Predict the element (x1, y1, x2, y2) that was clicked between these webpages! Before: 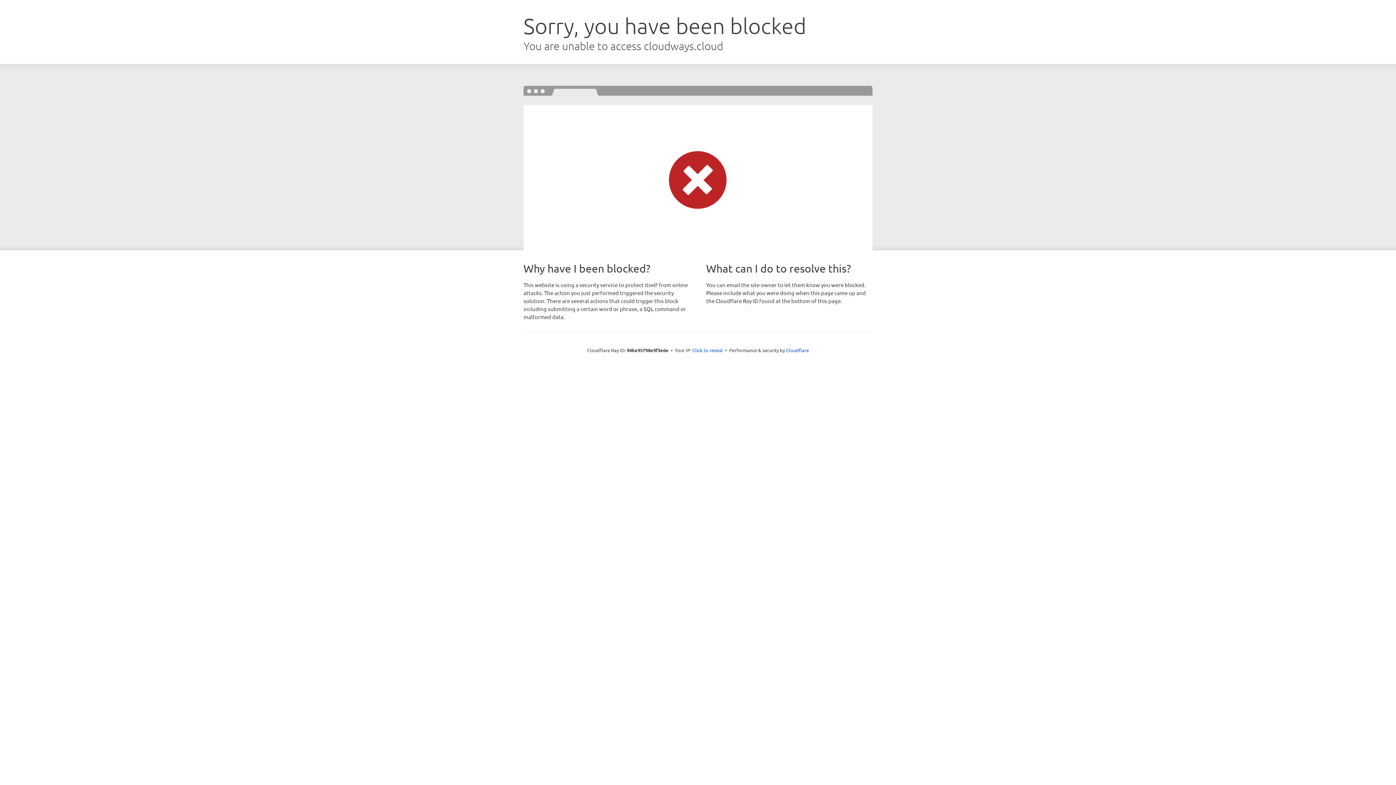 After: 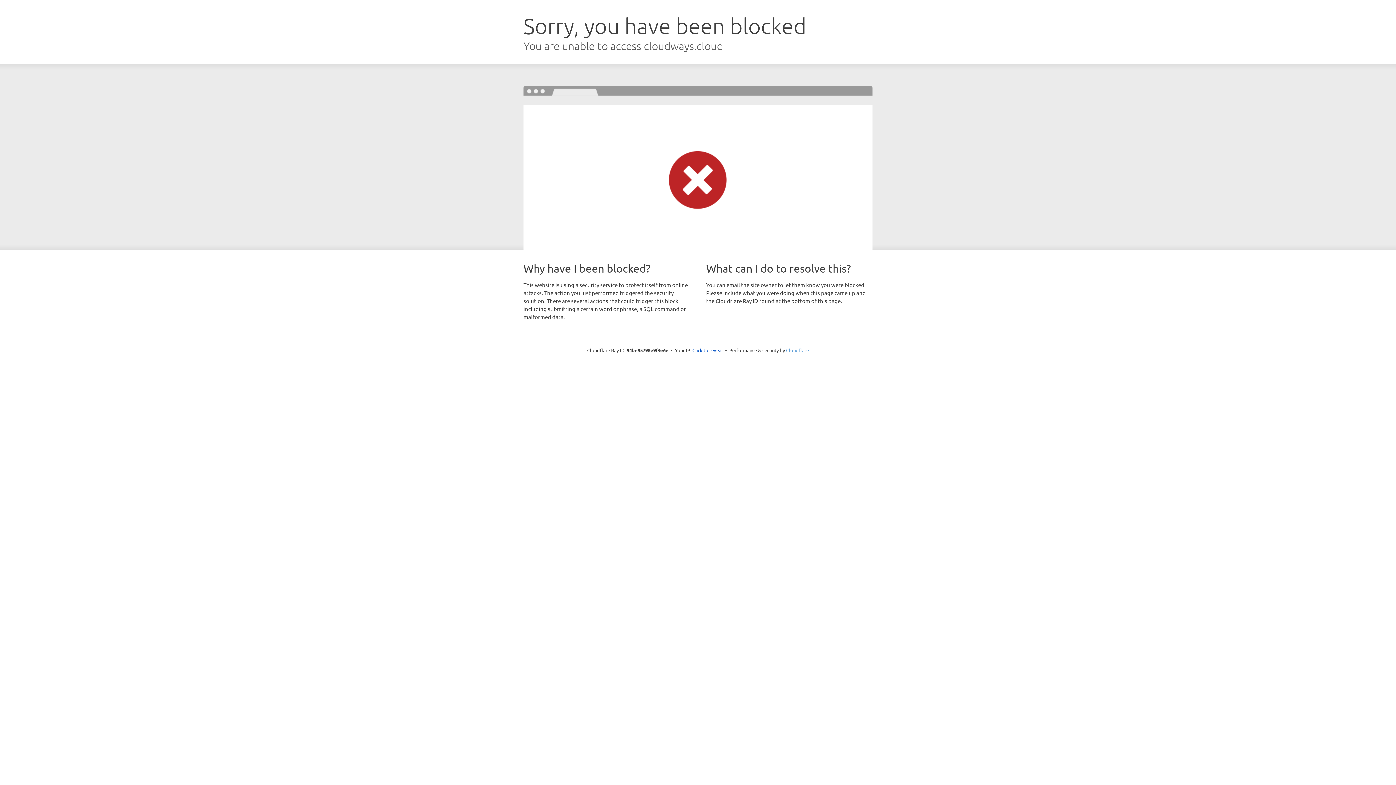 Action: label: Cloudflare bbox: (786, 347, 809, 353)